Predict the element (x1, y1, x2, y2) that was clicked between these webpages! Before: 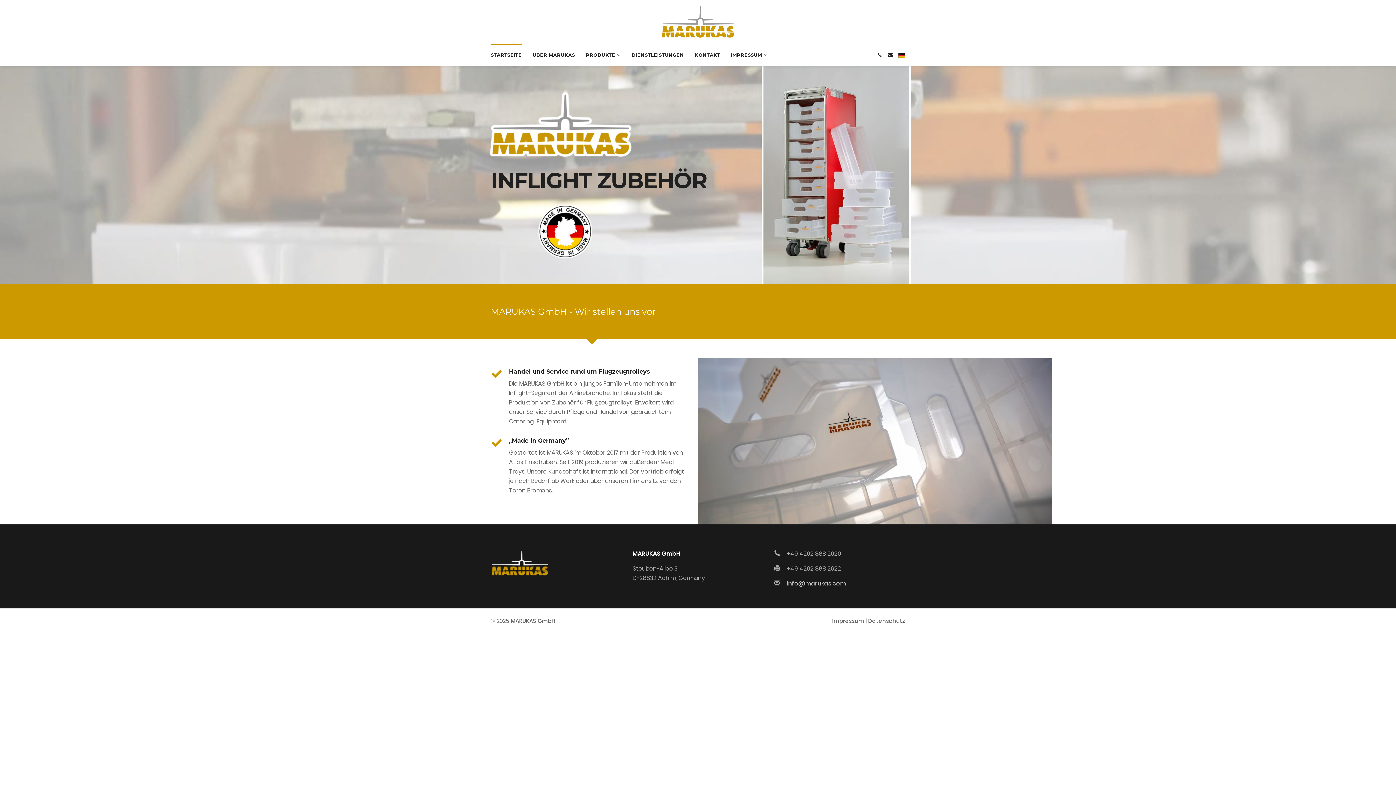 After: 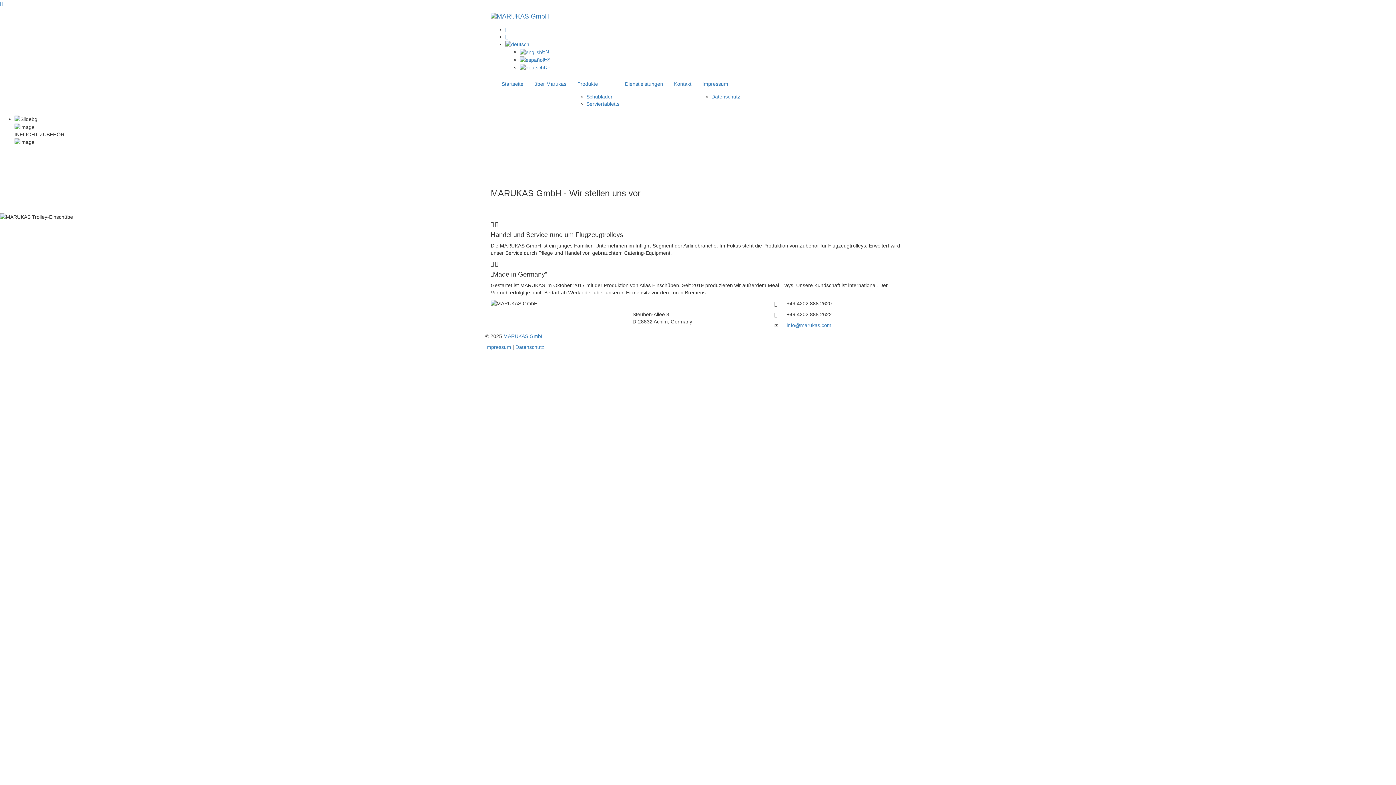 Action: bbox: (490, 44, 521, 65) label: STARTSEITE